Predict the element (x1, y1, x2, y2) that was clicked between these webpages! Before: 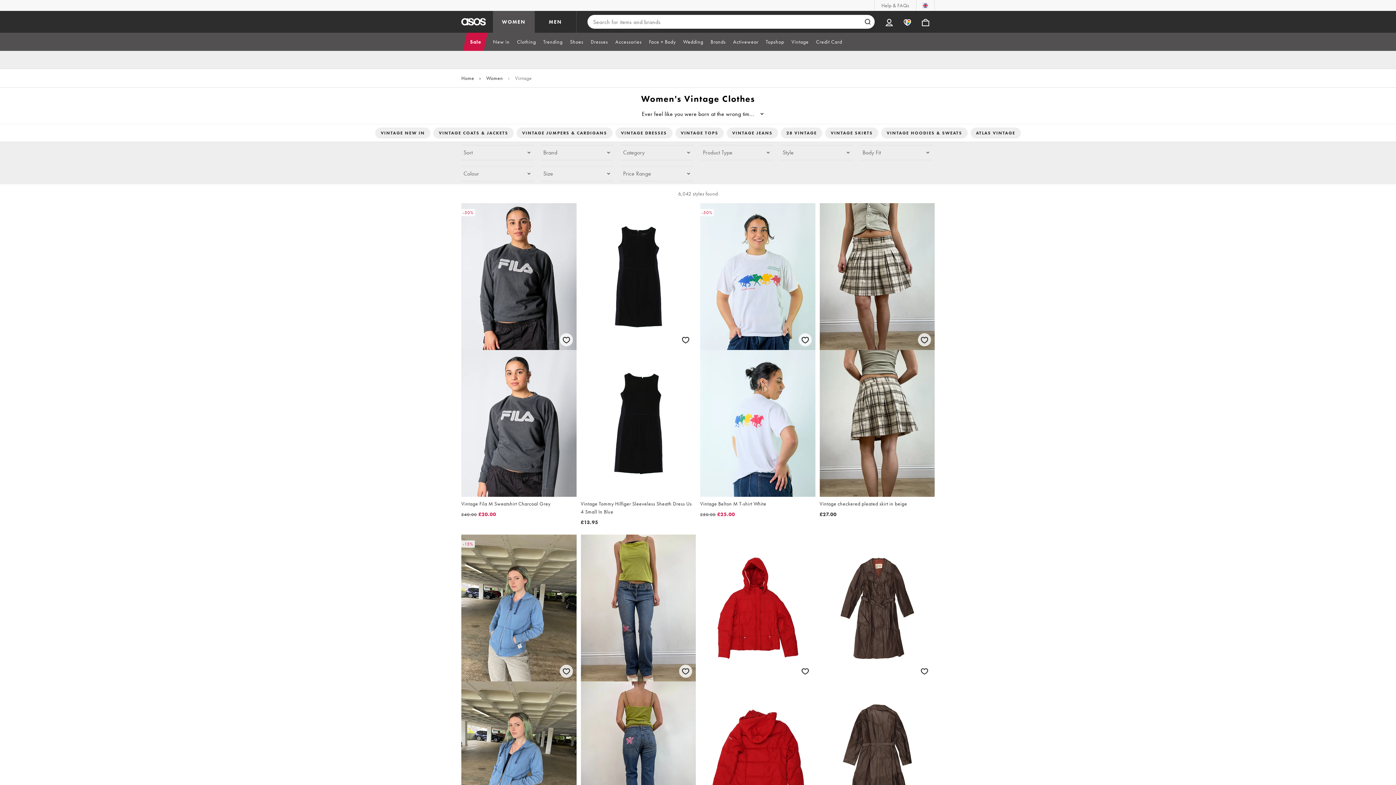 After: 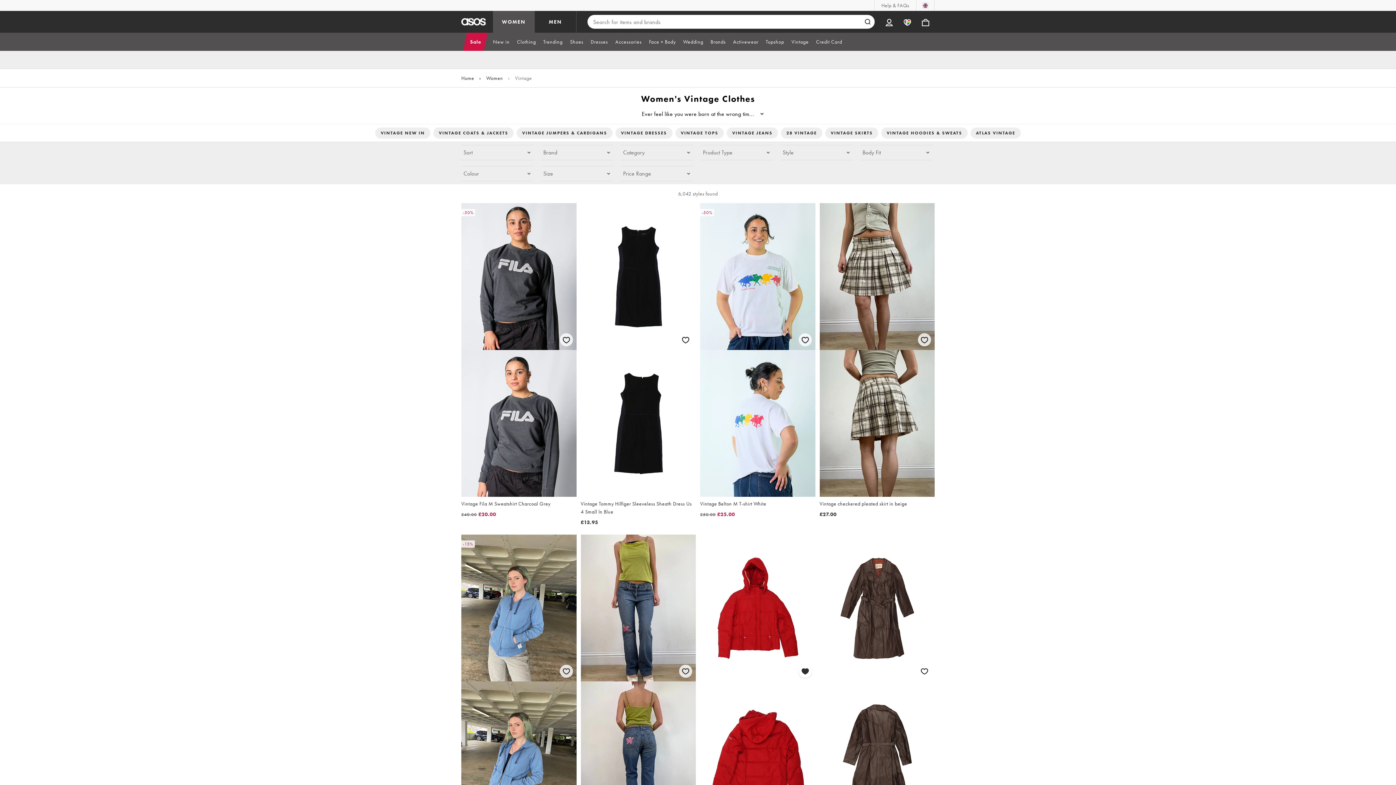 Action: label: Save for later bbox: (797, 663, 813, 679)